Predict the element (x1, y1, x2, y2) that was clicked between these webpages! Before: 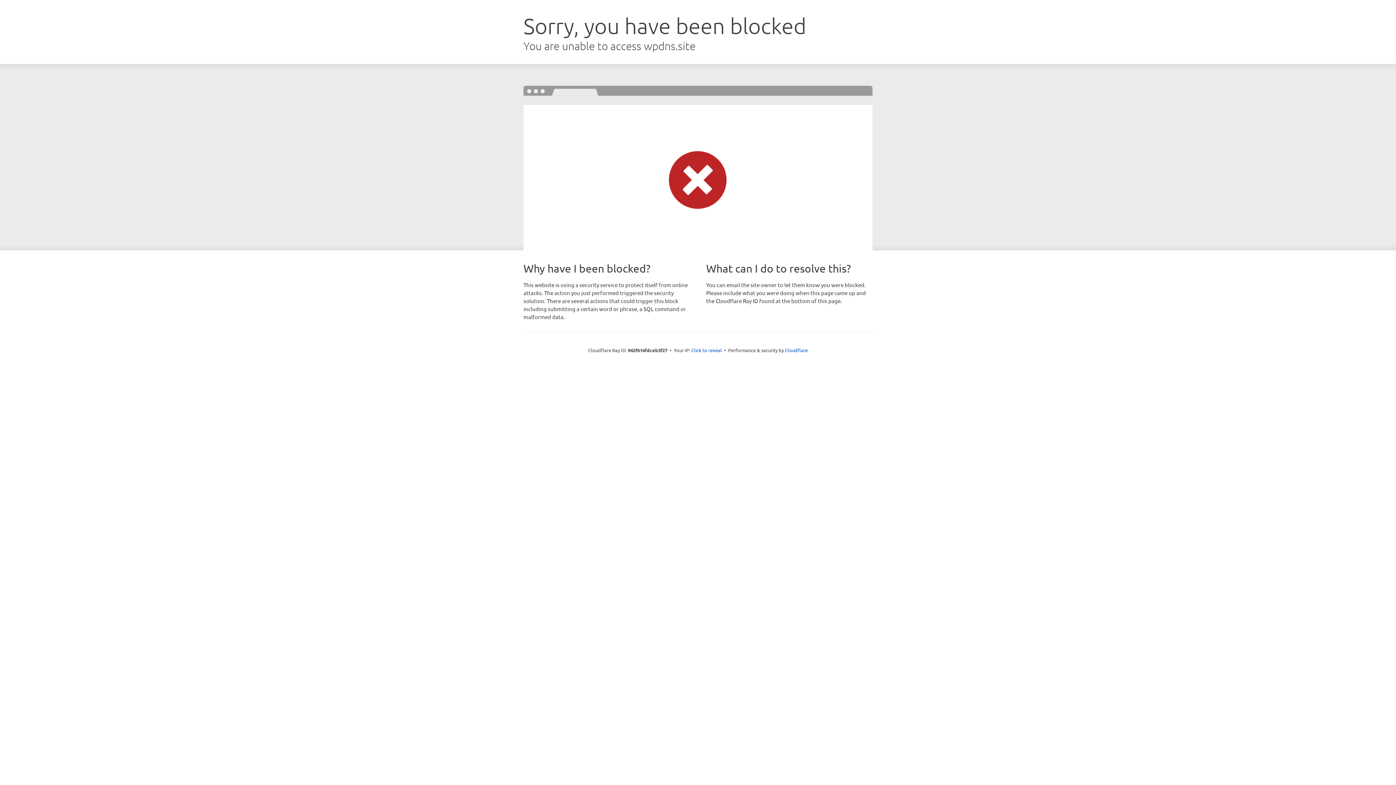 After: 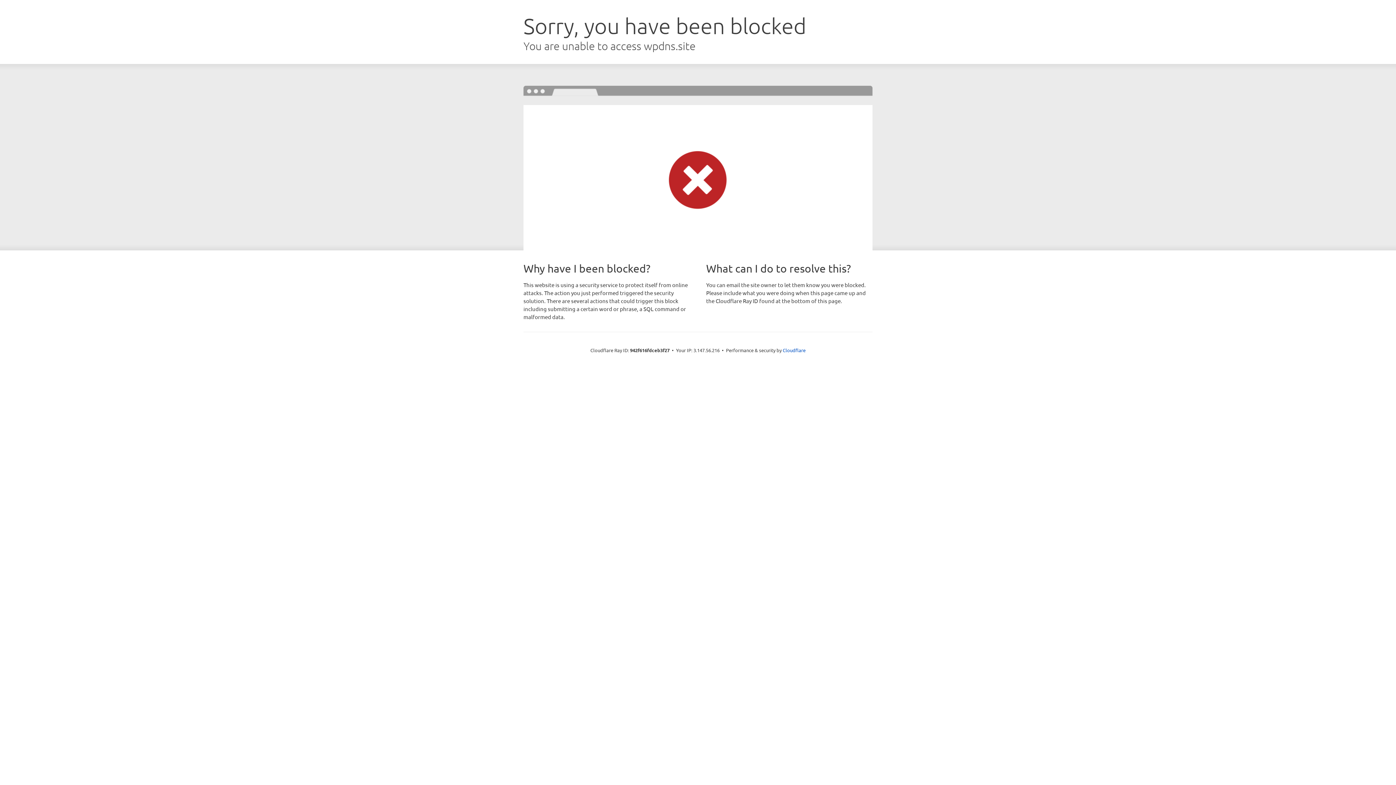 Action: bbox: (691, 346, 722, 353) label: Click to reveal